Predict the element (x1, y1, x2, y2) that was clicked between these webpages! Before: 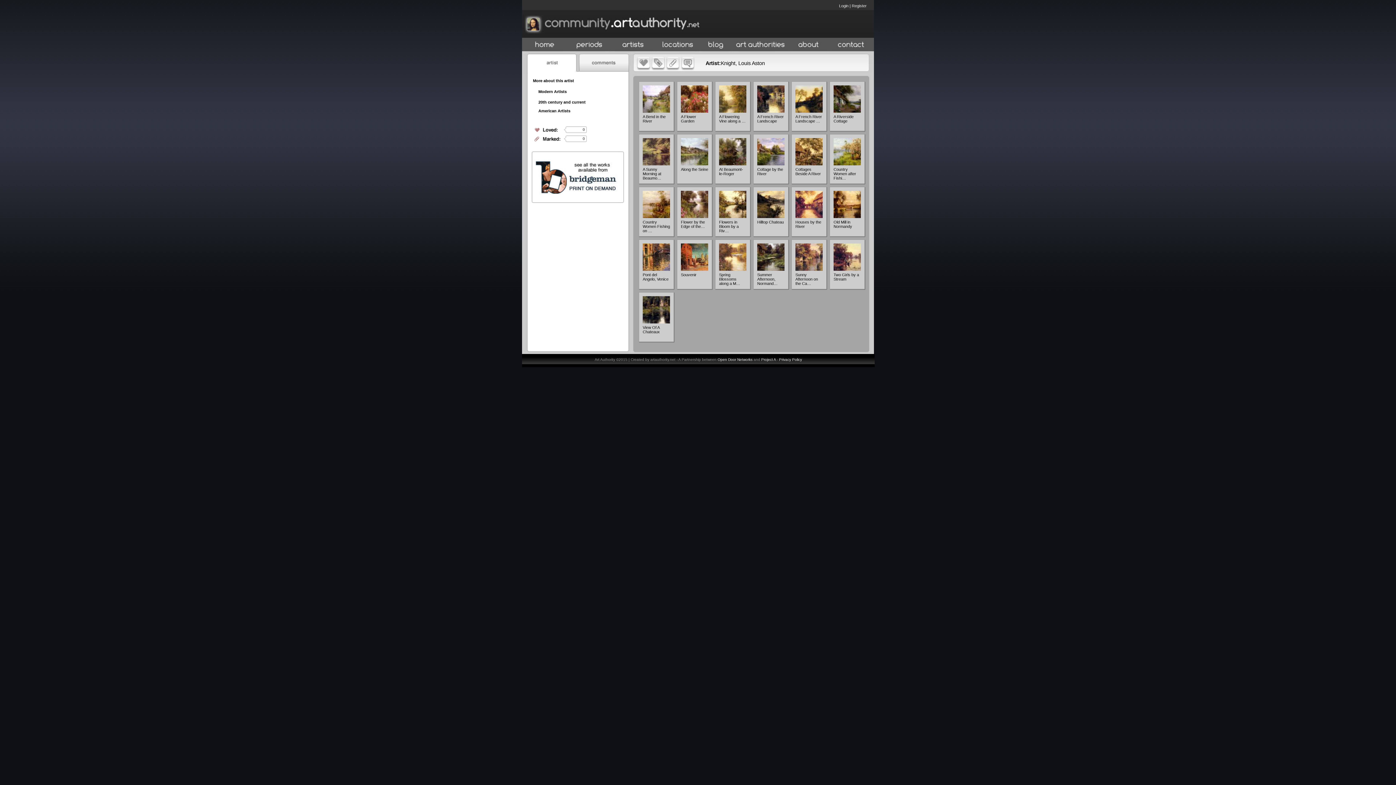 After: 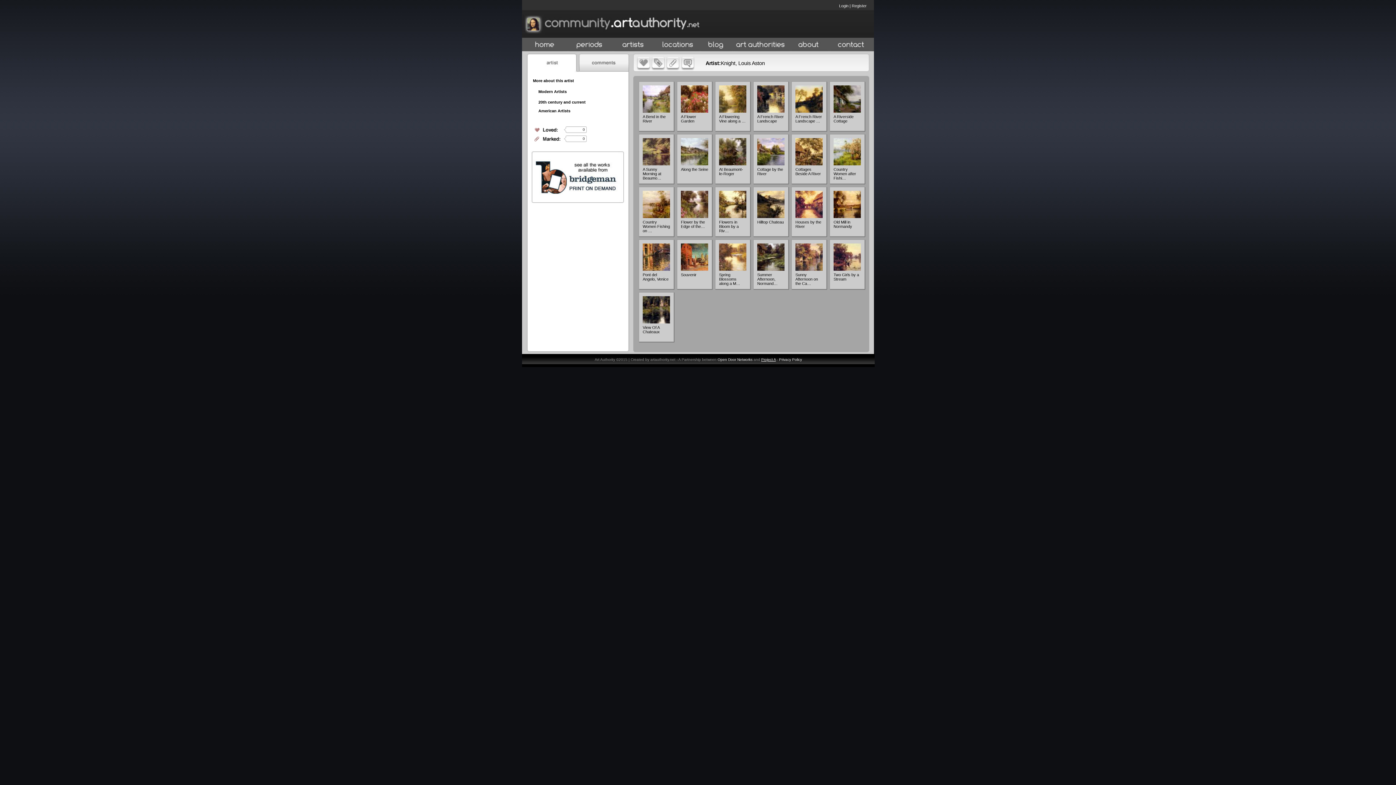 Action: label: Project A bbox: (761, 357, 776, 361)